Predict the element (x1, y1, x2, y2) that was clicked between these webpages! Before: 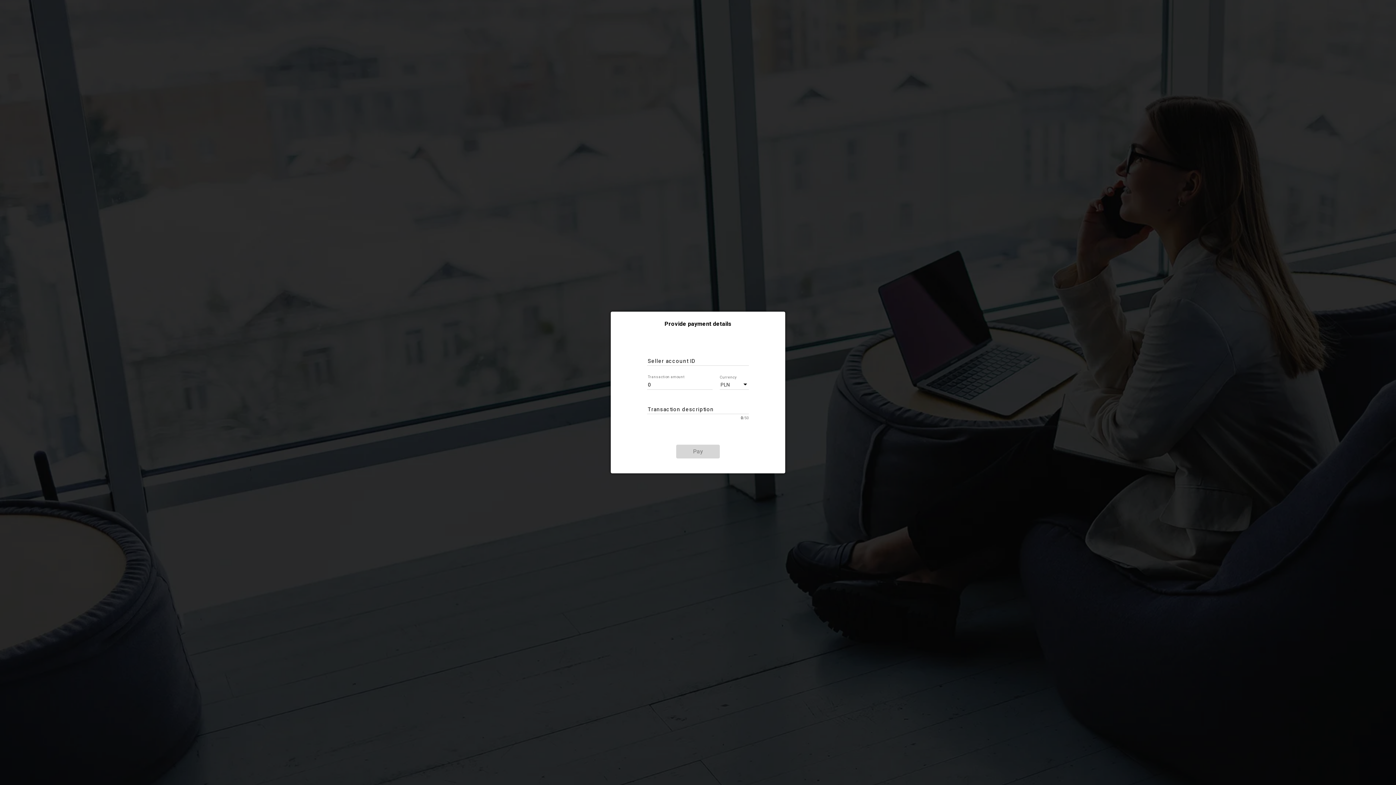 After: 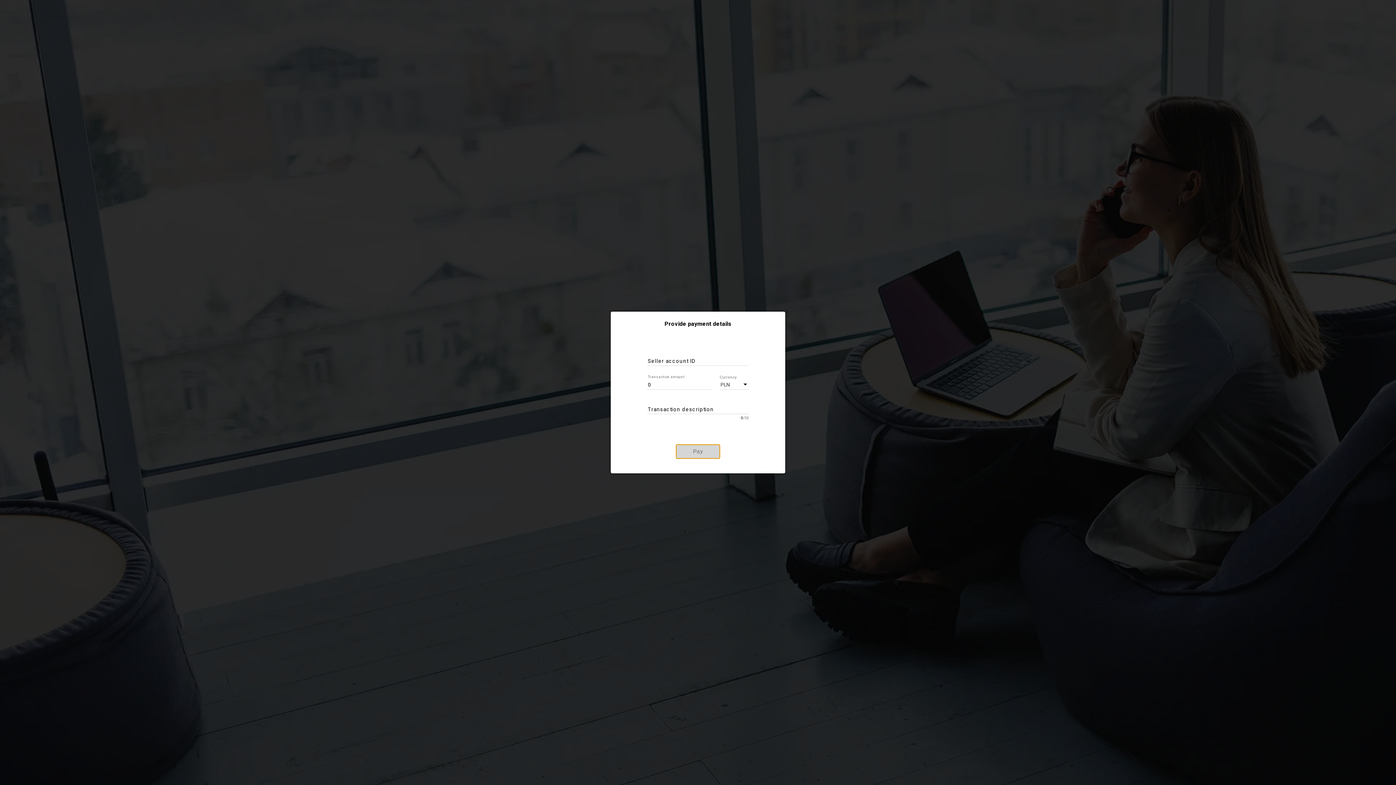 Action: bbox: (676, 444, 720, 458) label: Pay